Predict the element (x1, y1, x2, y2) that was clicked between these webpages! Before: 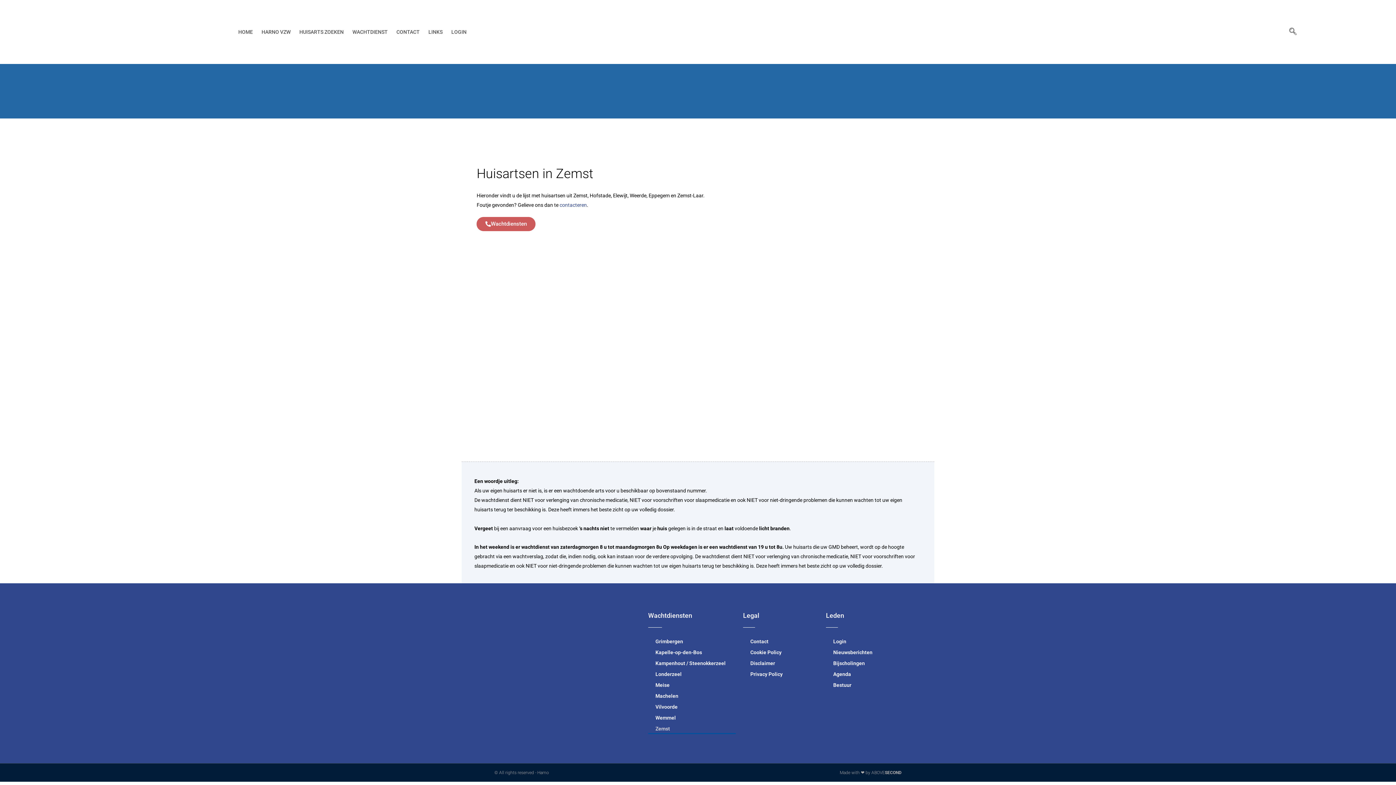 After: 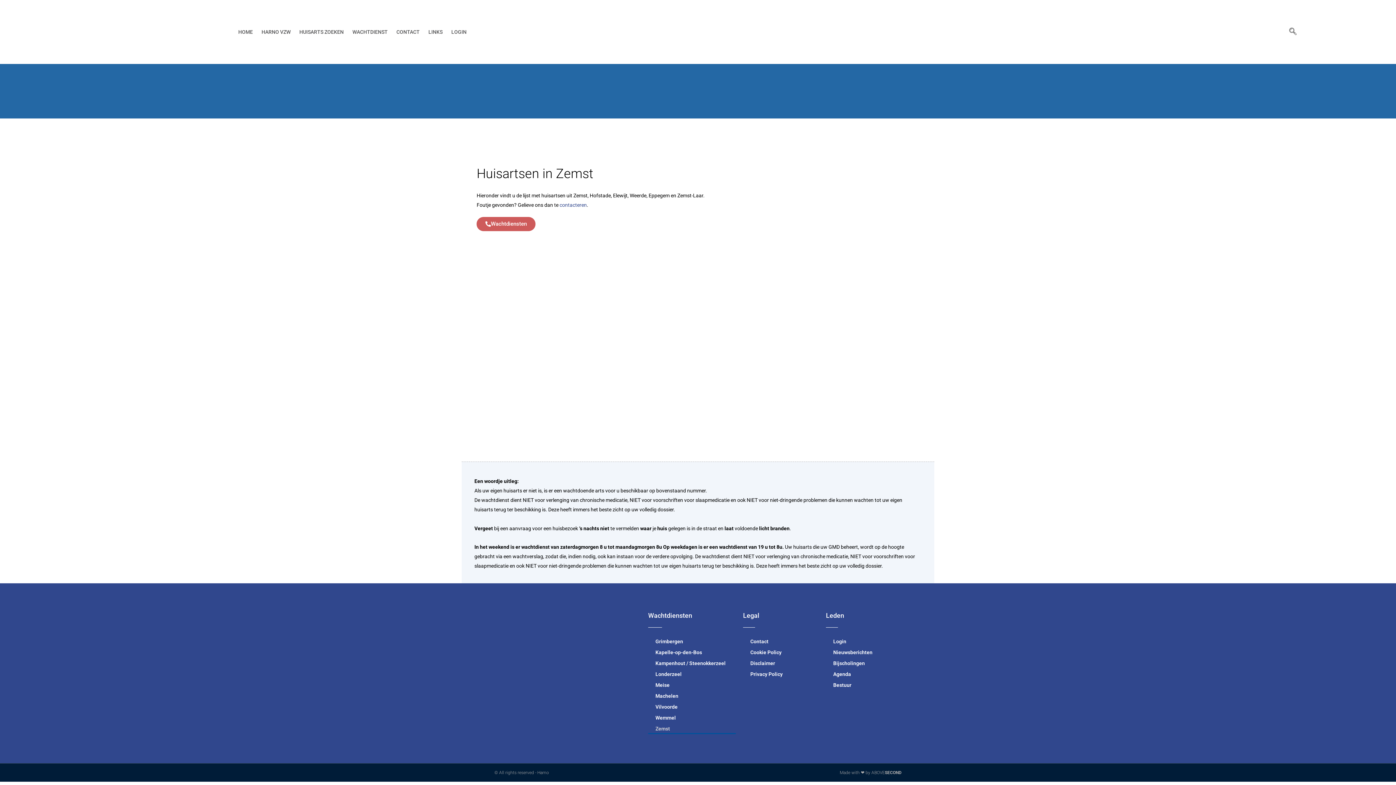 Action: bbox: (648, 723, 735, 734) label: Zemst